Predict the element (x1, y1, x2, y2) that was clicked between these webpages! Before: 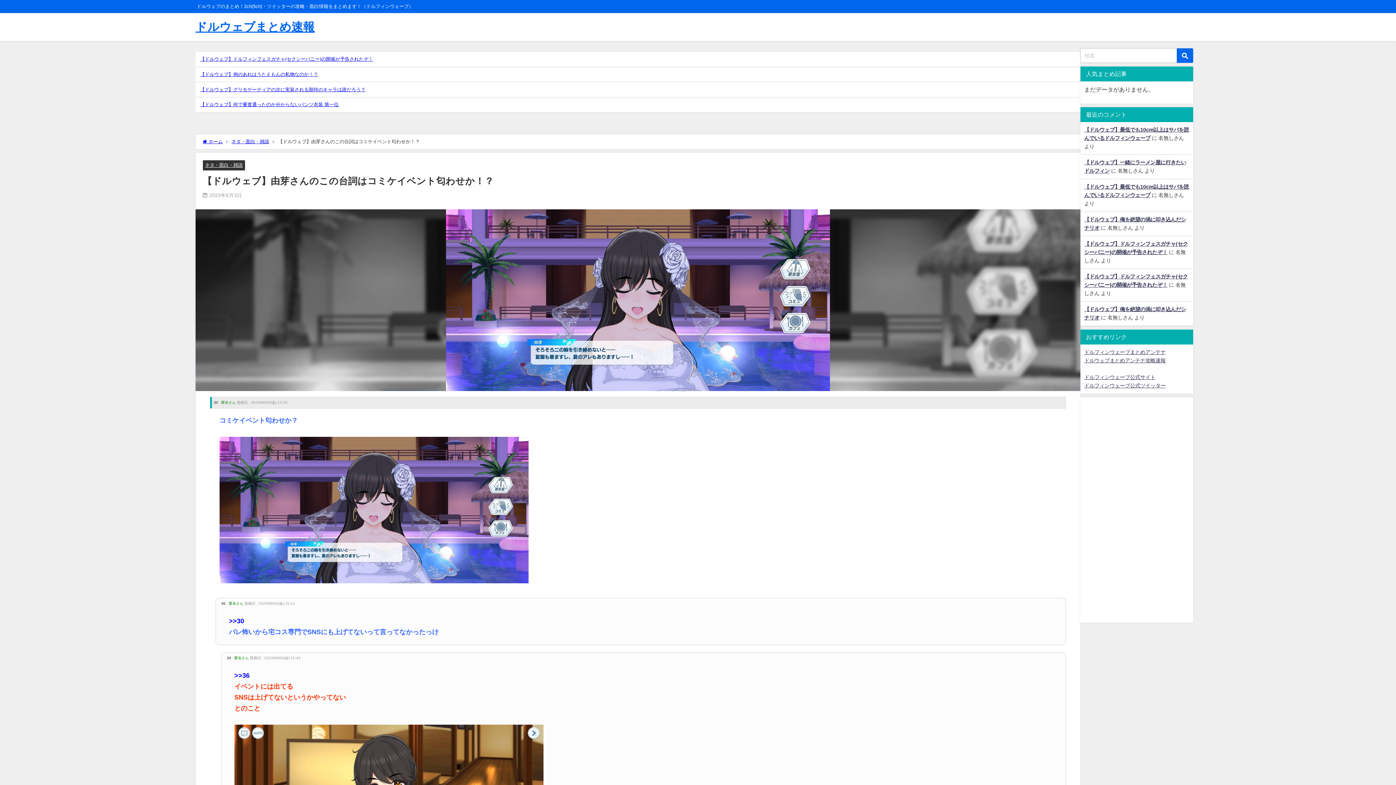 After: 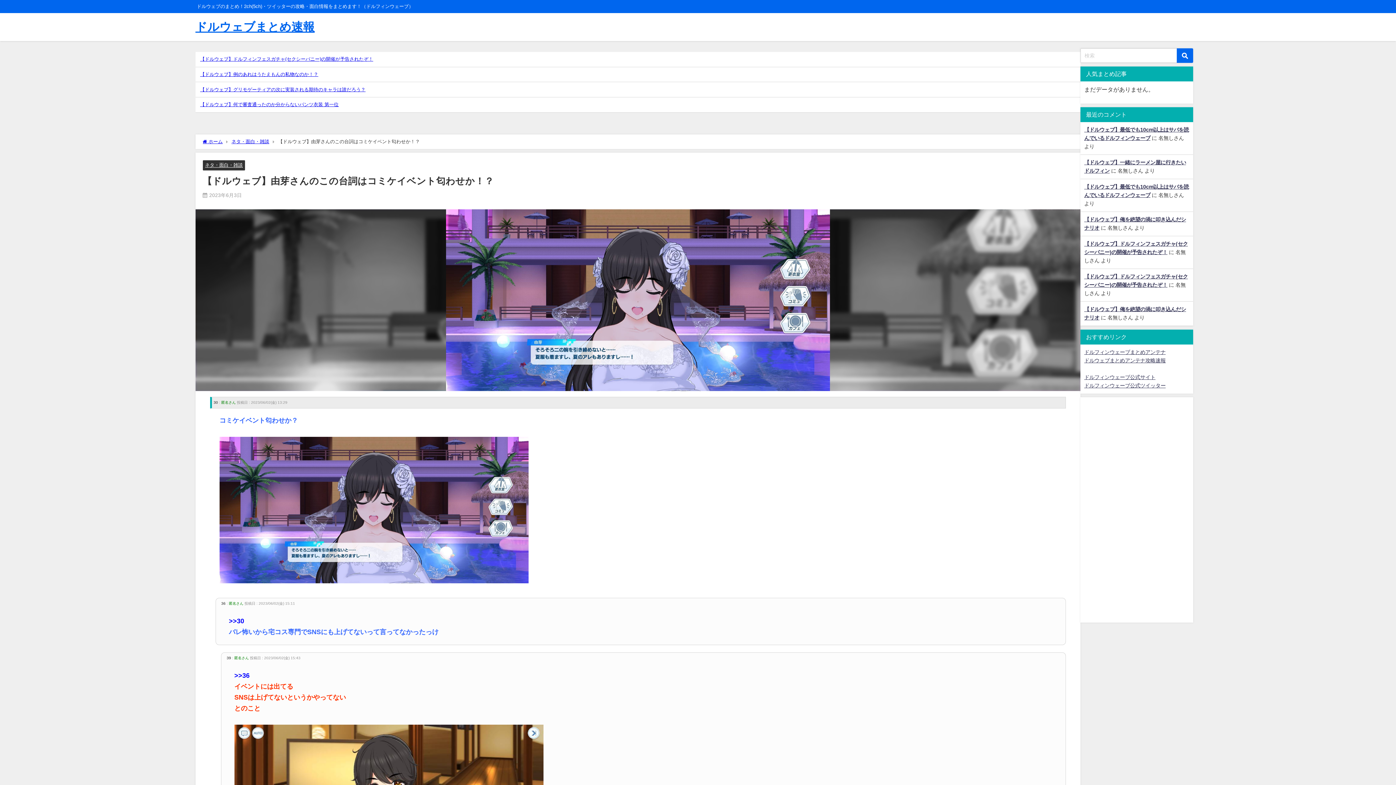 Action: label: 【ドルウェブ】何で審査通ったのか分からないパンツ衣装 第一位 bbox: (195, 97, 1080, 112)